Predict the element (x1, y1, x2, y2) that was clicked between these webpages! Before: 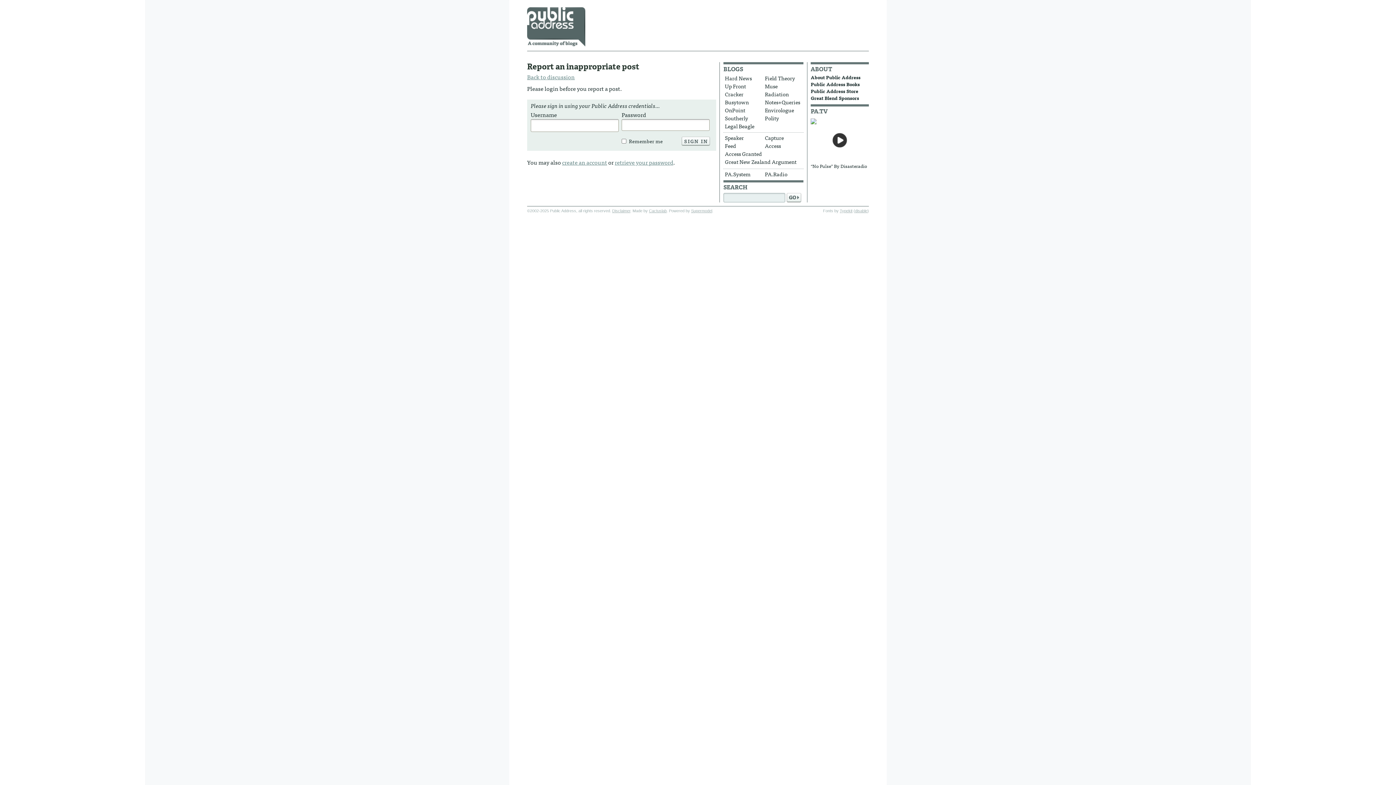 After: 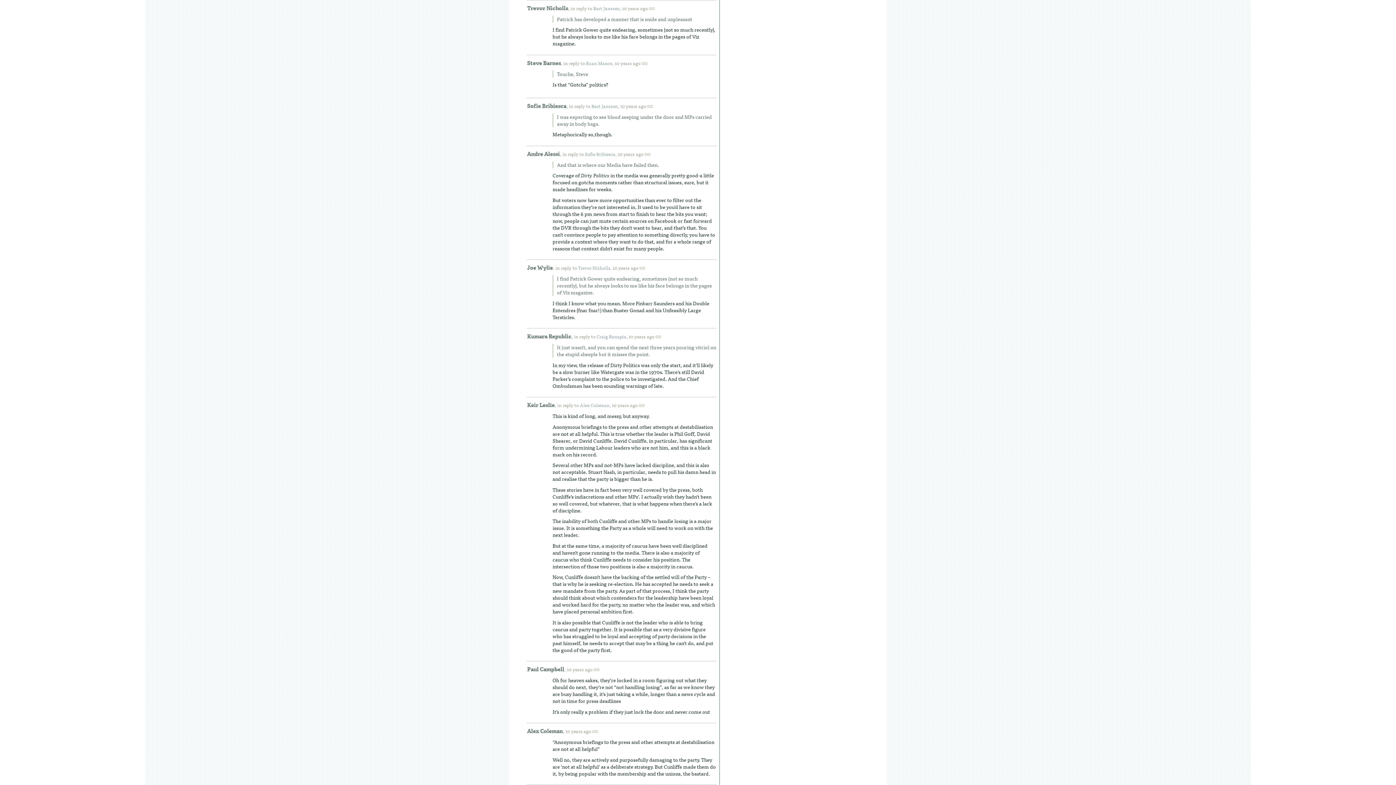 Action: bbox: (527, 72, 574, 81) label: Back to discussion